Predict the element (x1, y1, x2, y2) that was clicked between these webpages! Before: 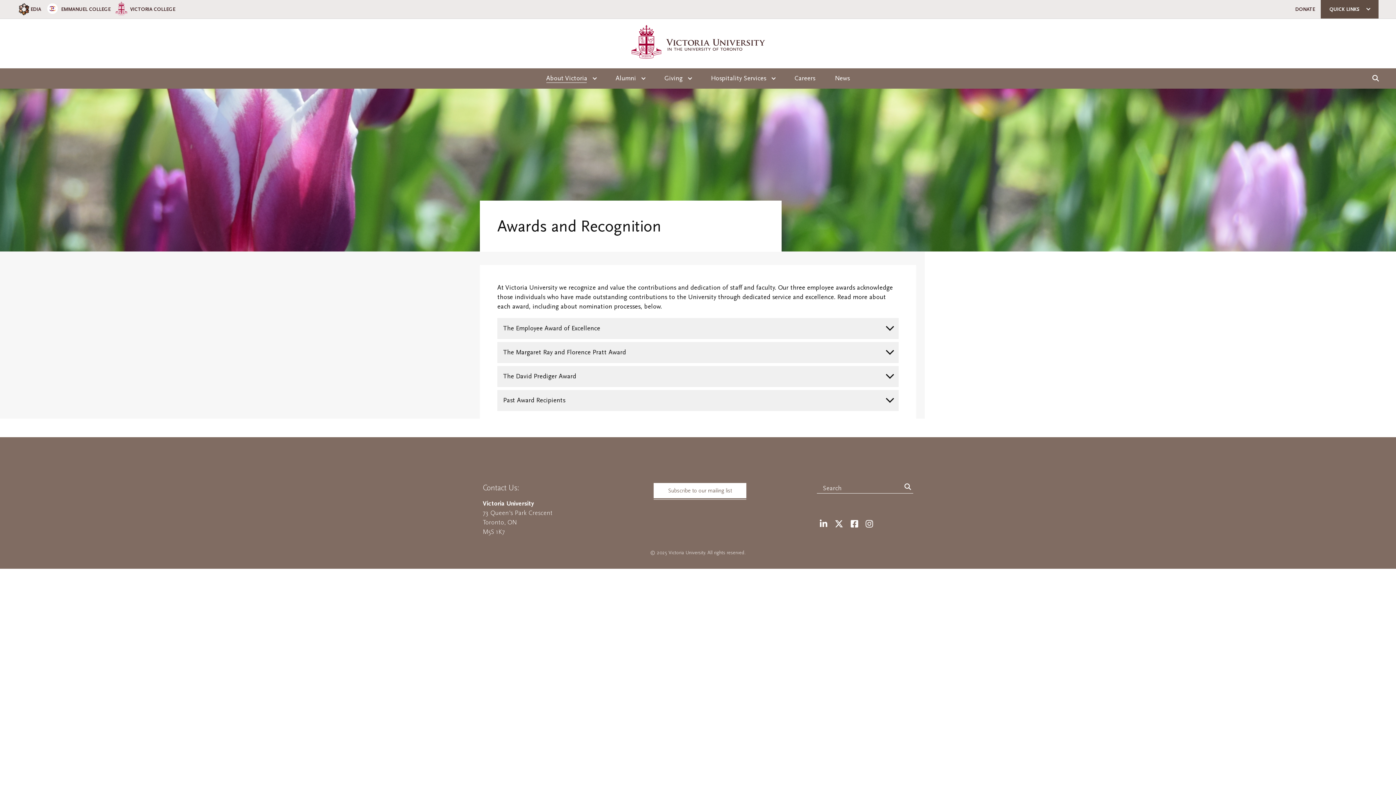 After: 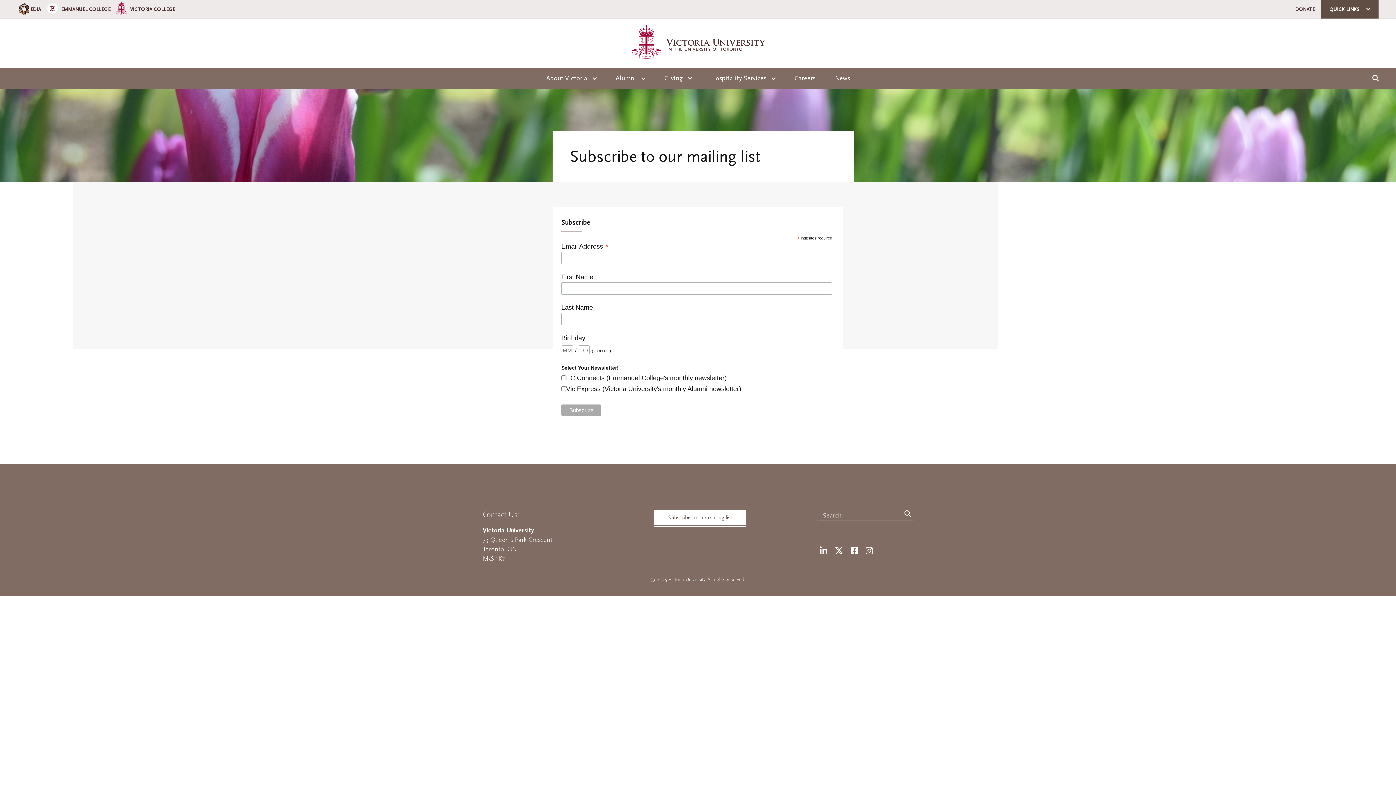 Action: bbox: (653, 483, 746, 498) label: Subscribe to our mailing list